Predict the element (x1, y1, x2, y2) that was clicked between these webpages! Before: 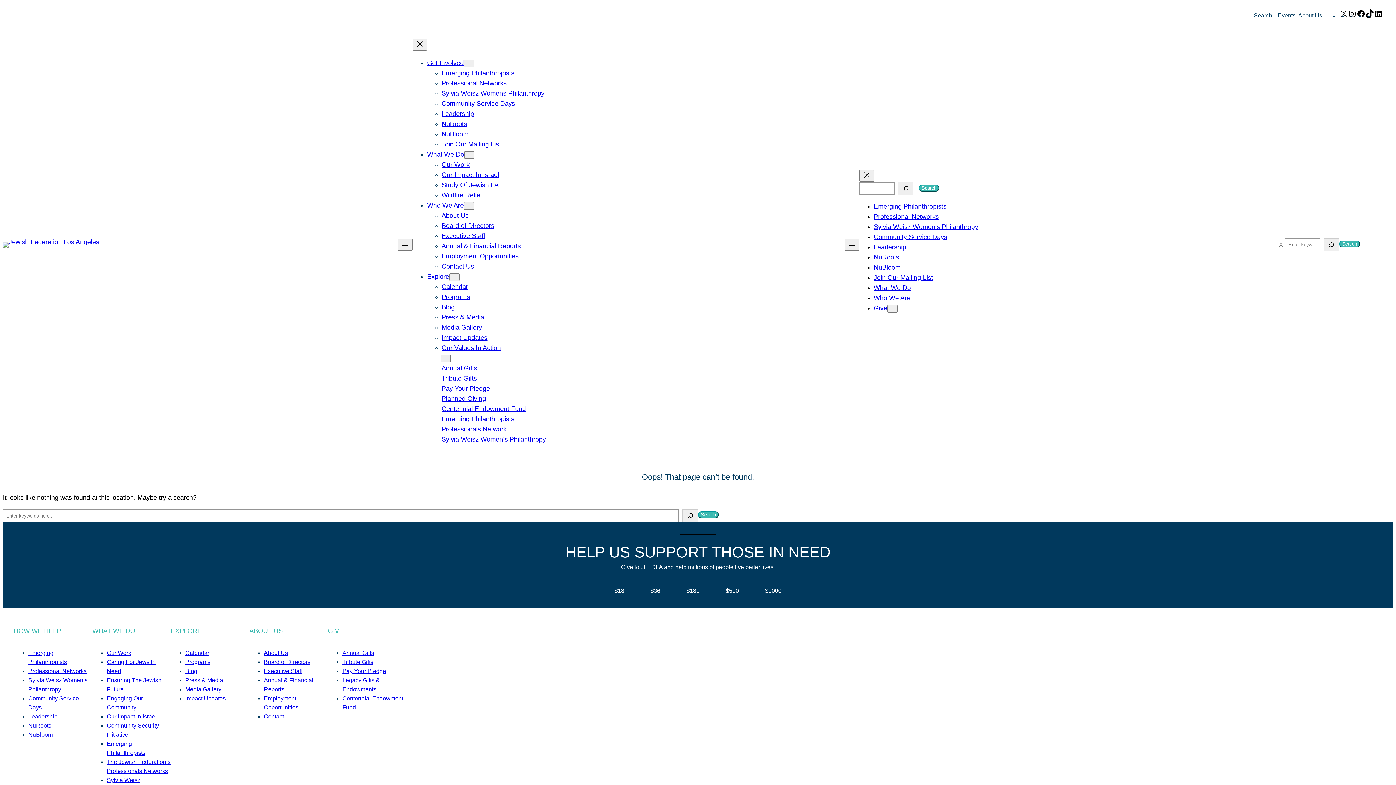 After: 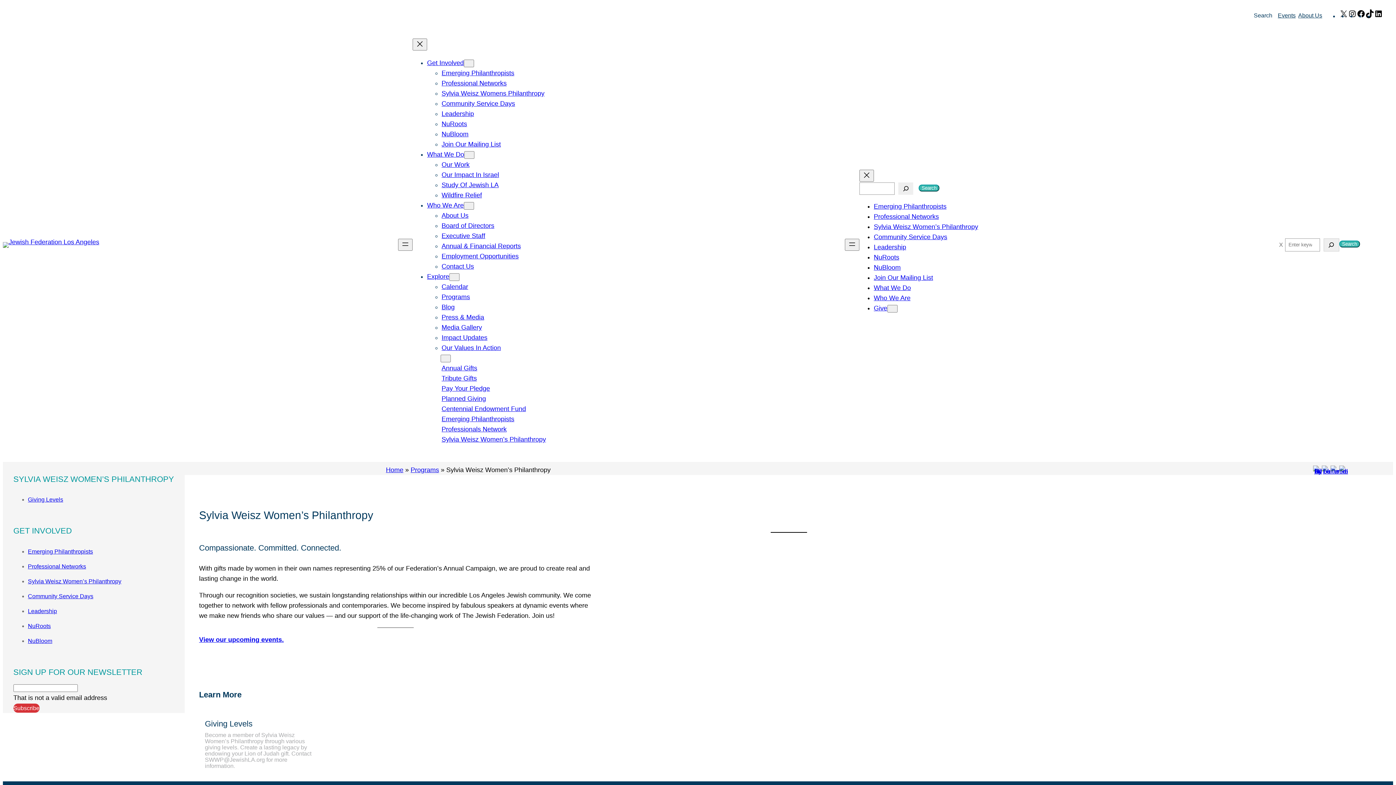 Action: label: Sylvia Weisz Womens Philanthropy bbox: (441, 89, 544, 97)